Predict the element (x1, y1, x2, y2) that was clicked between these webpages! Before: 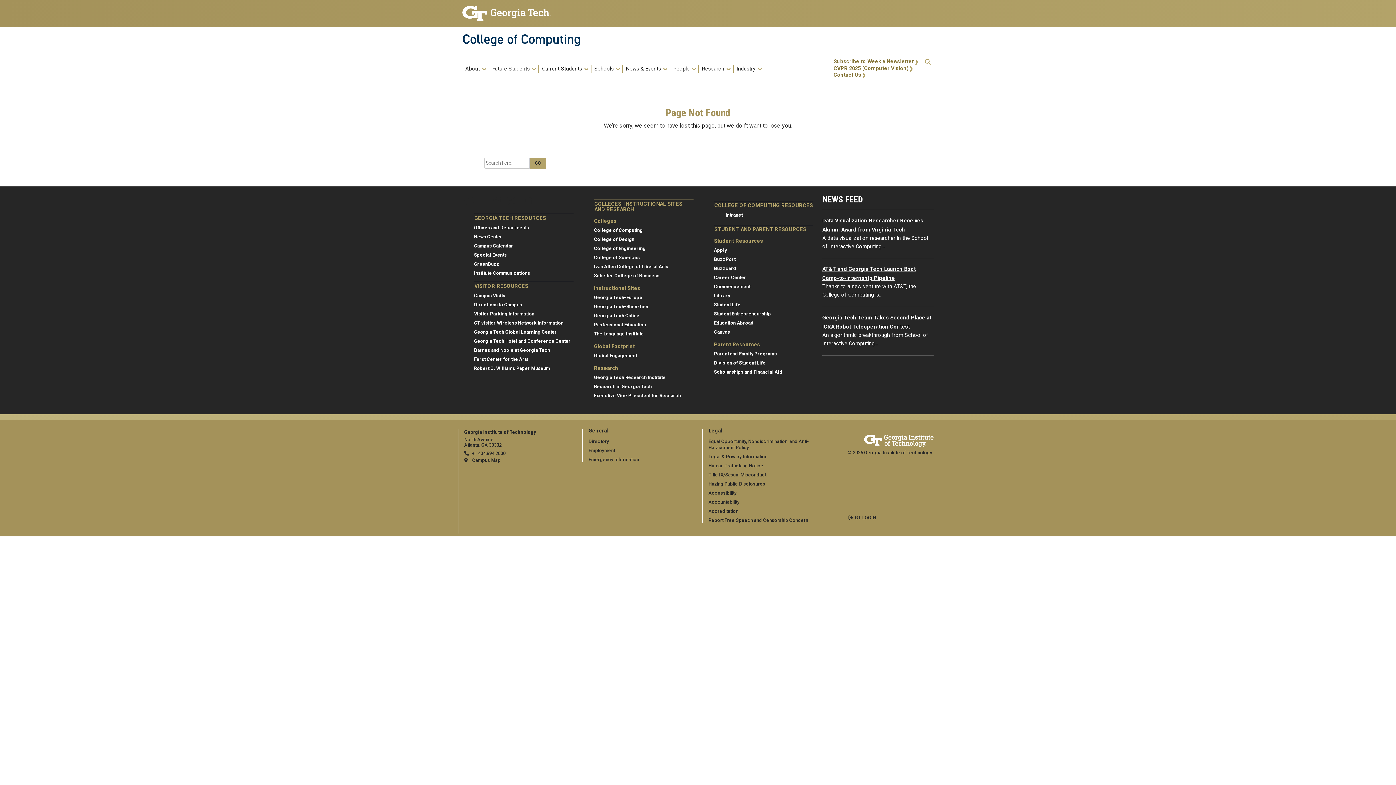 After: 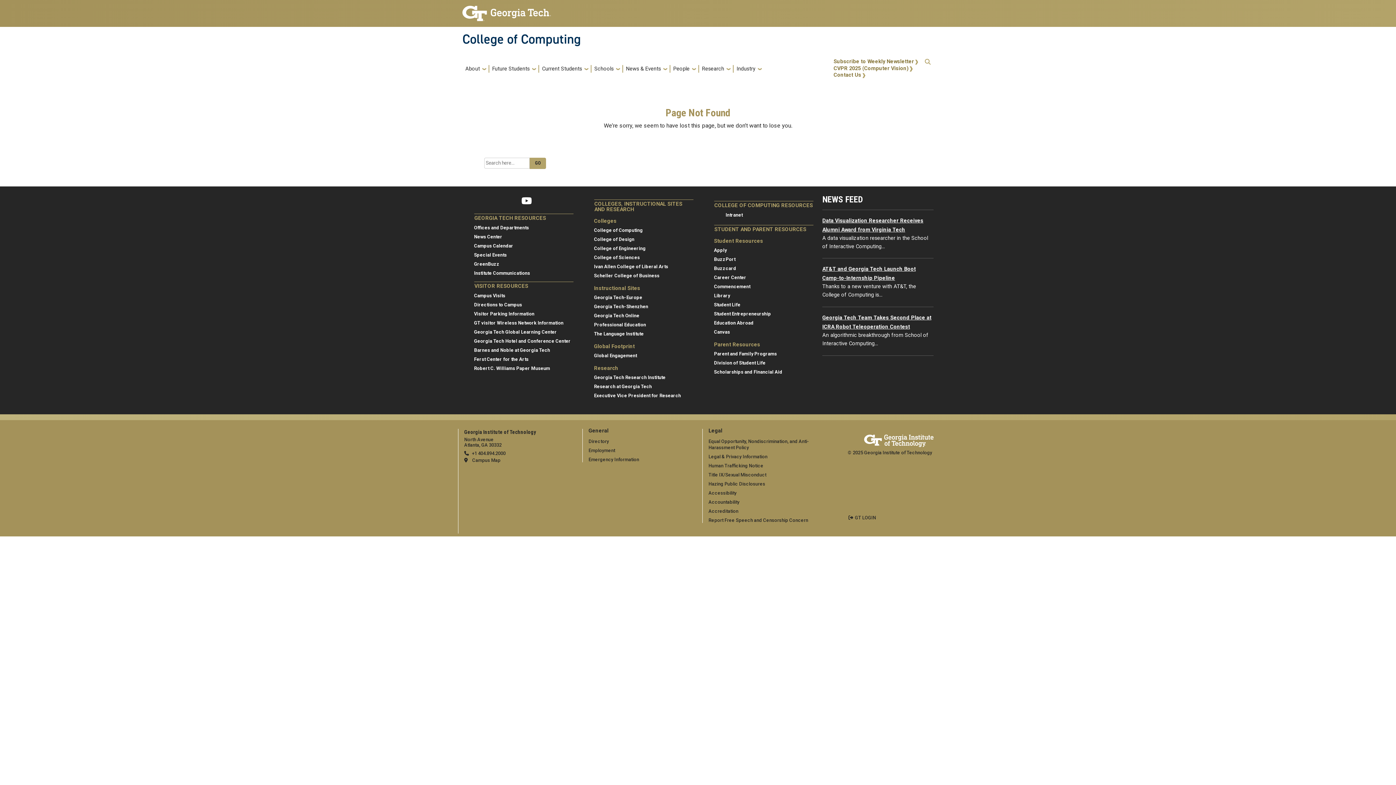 Action: bbox: (521, 199, 532, 205)